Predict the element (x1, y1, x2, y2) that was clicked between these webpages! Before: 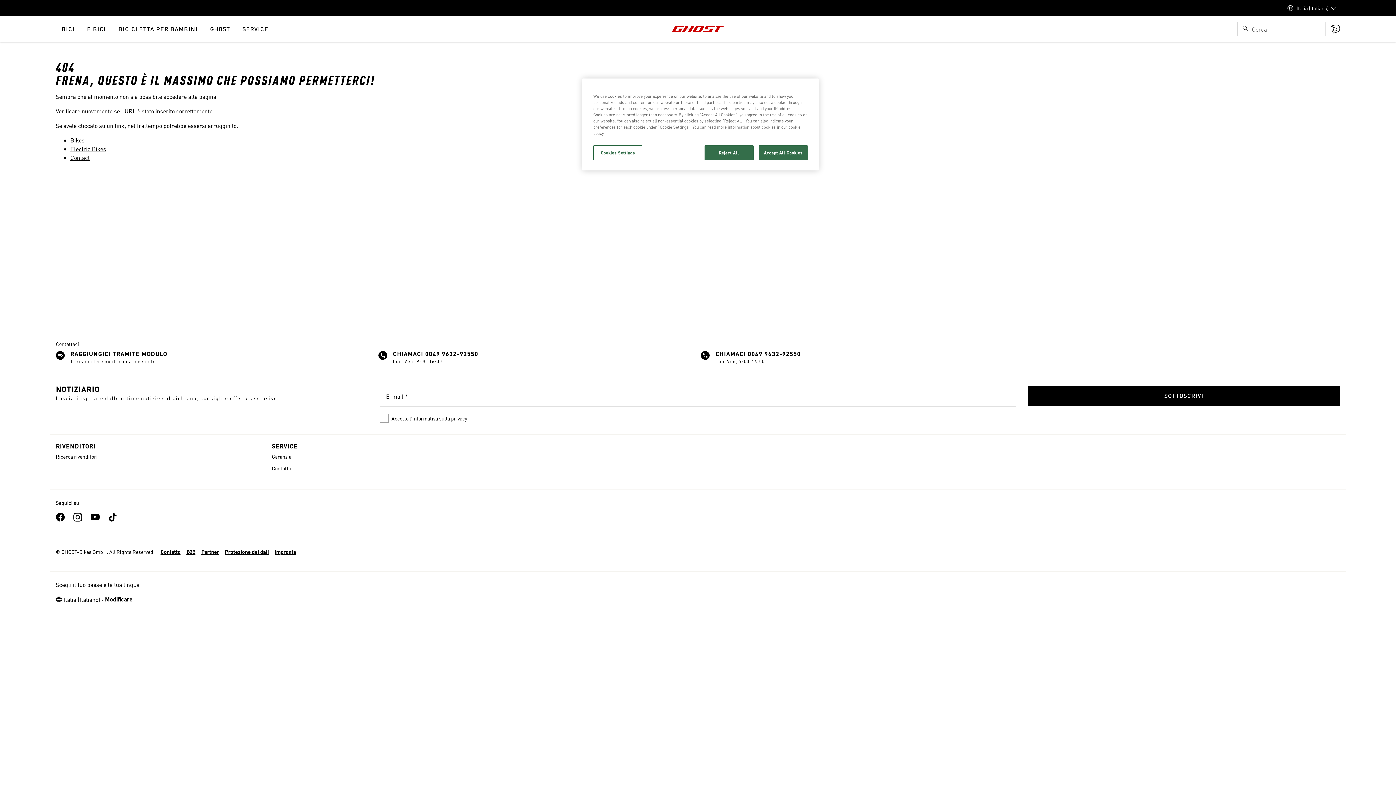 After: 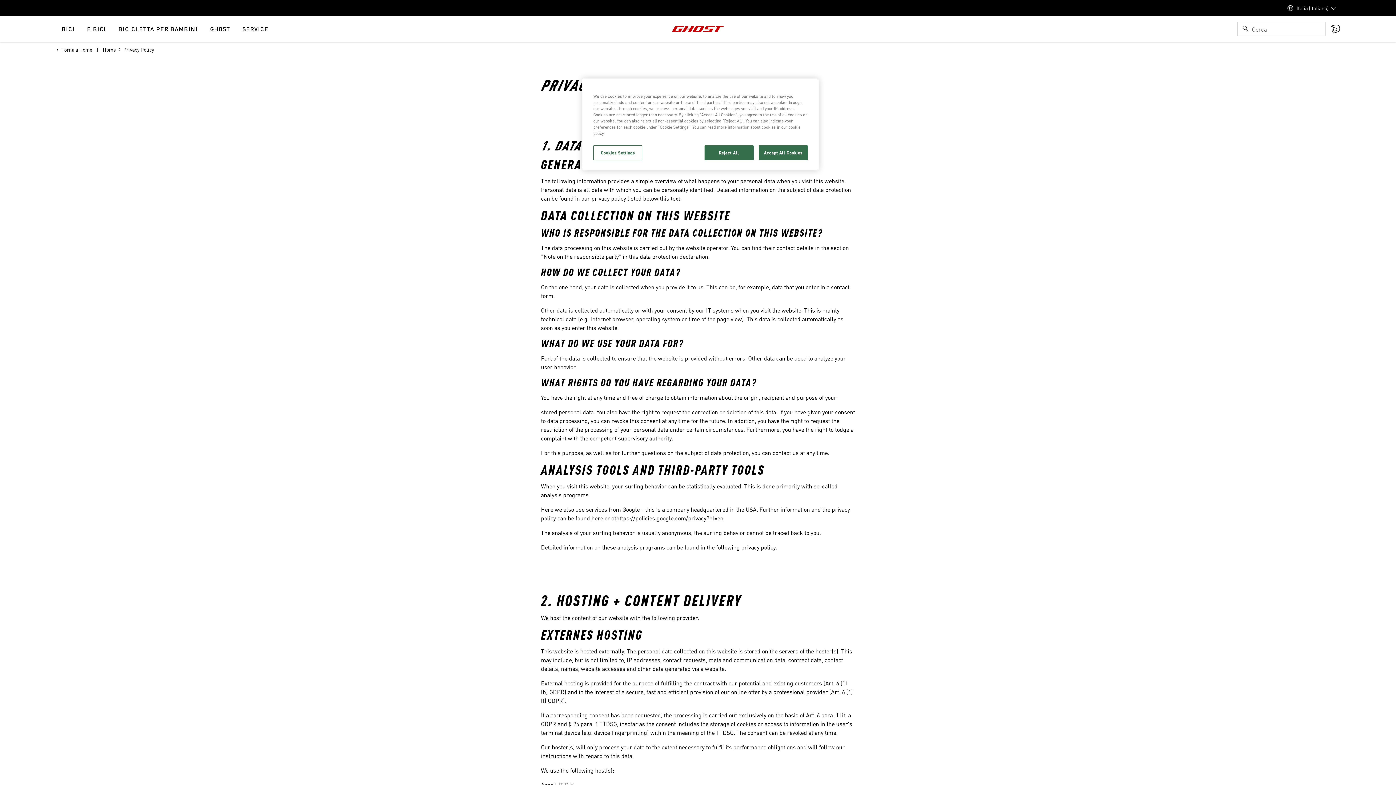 Action: label: l'informativa sulla privacy bbox: (409, 415, 467, 421)